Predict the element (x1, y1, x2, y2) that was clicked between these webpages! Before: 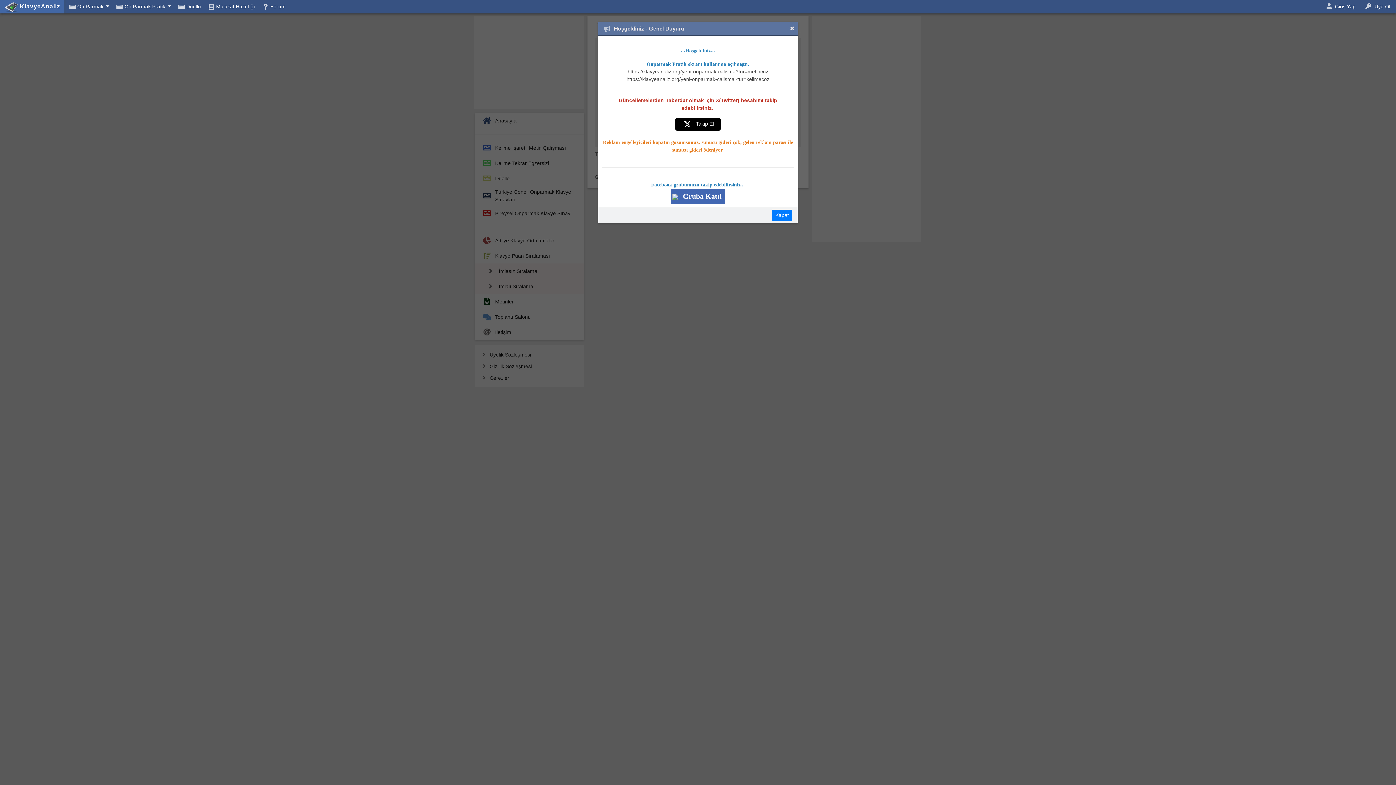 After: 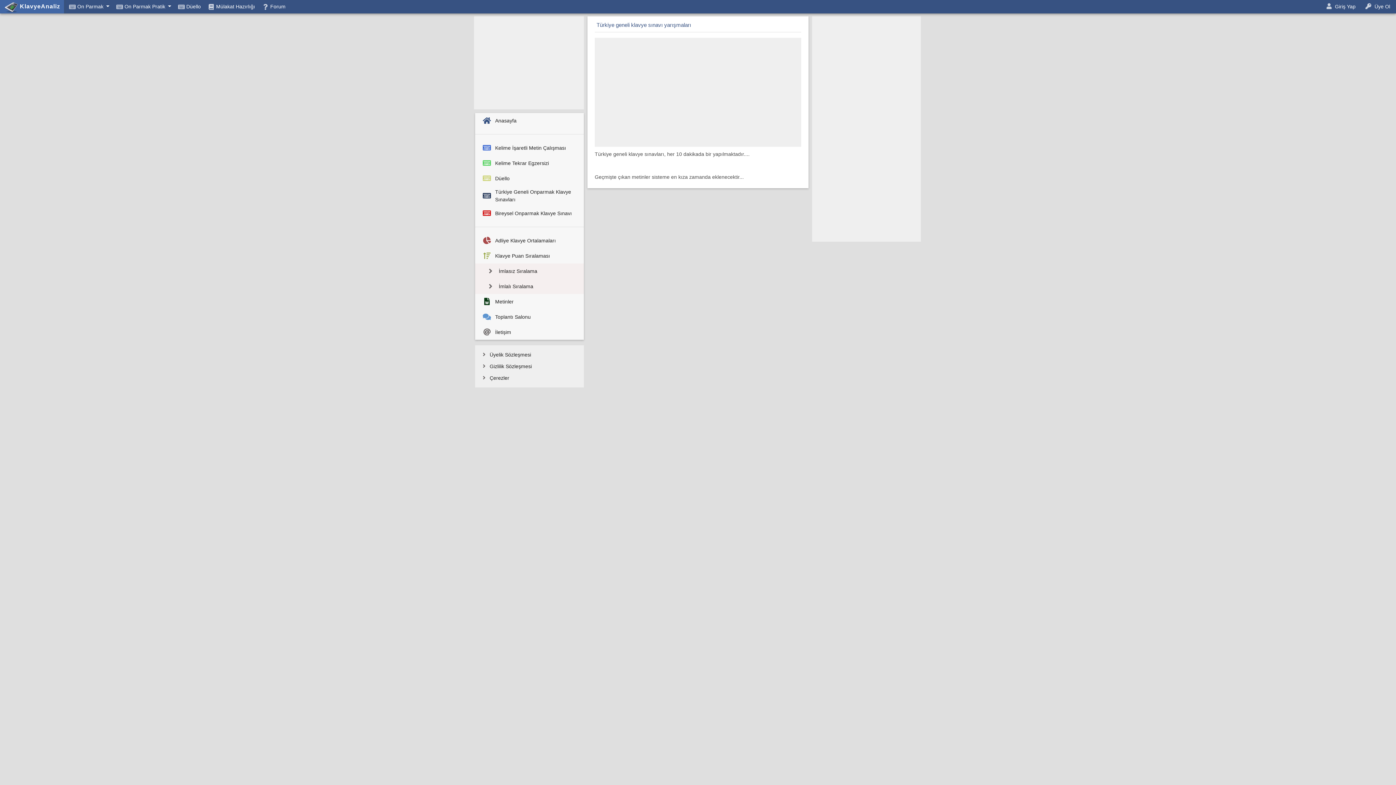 Action: bbox: (790, 24, 794, 32)